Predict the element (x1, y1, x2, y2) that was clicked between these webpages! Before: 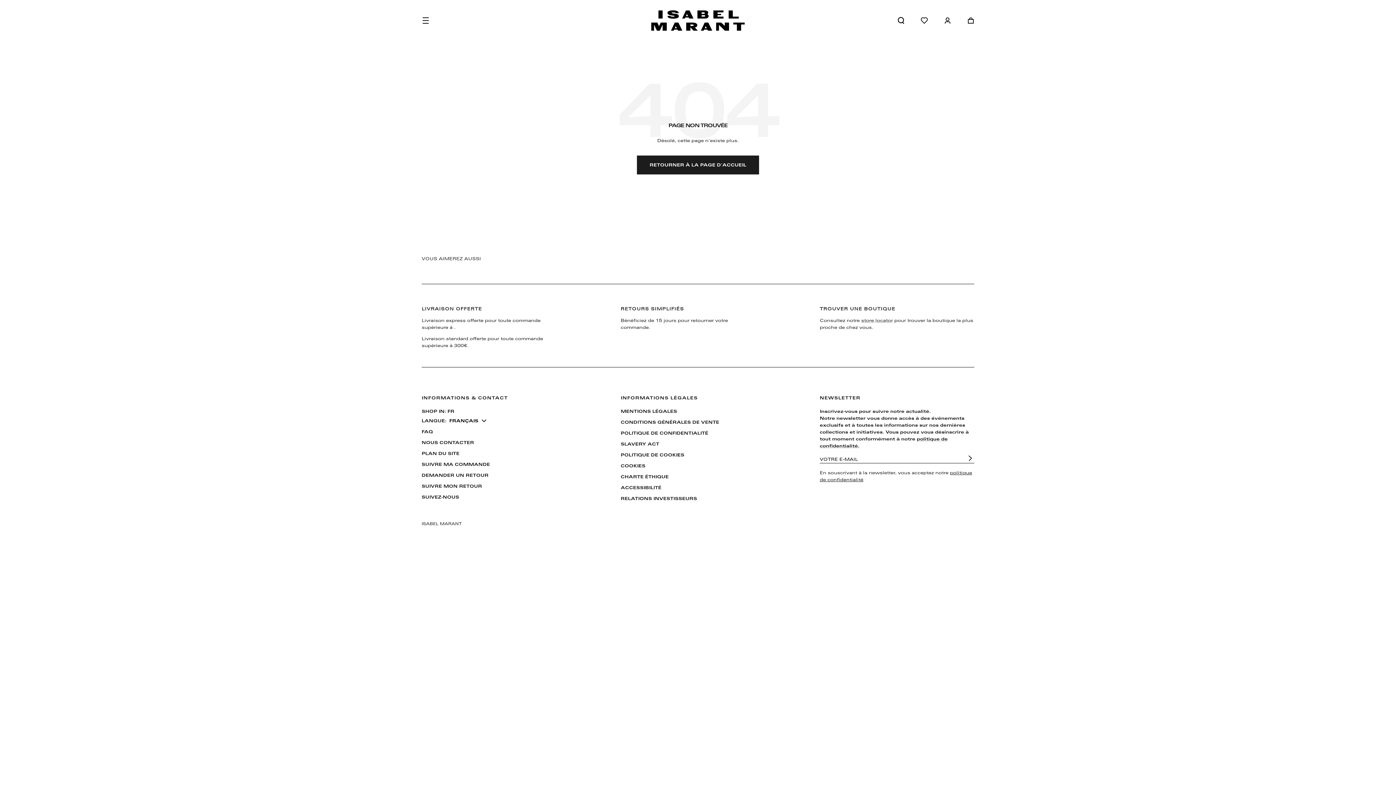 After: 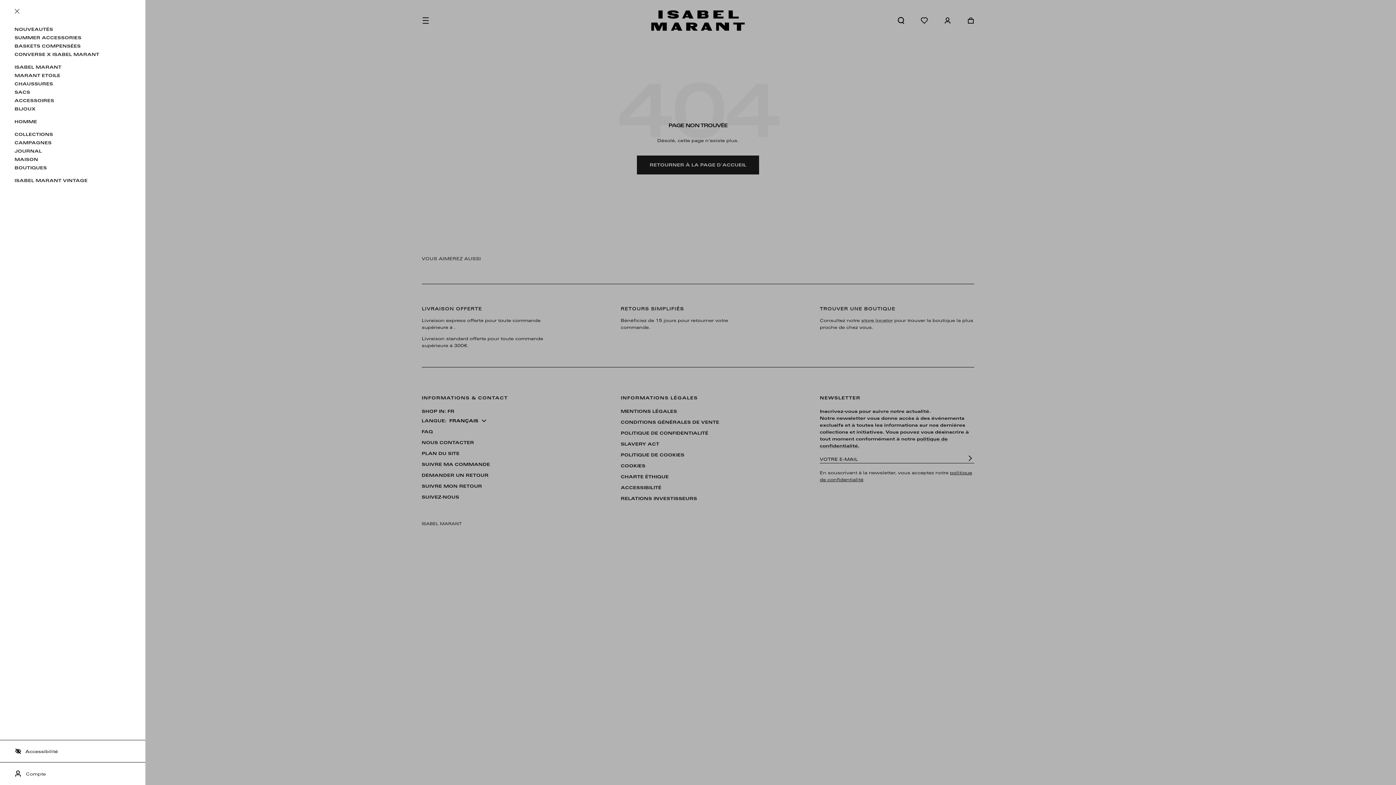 Action: bbox: (421, 16, 429, 24) label: Navigation